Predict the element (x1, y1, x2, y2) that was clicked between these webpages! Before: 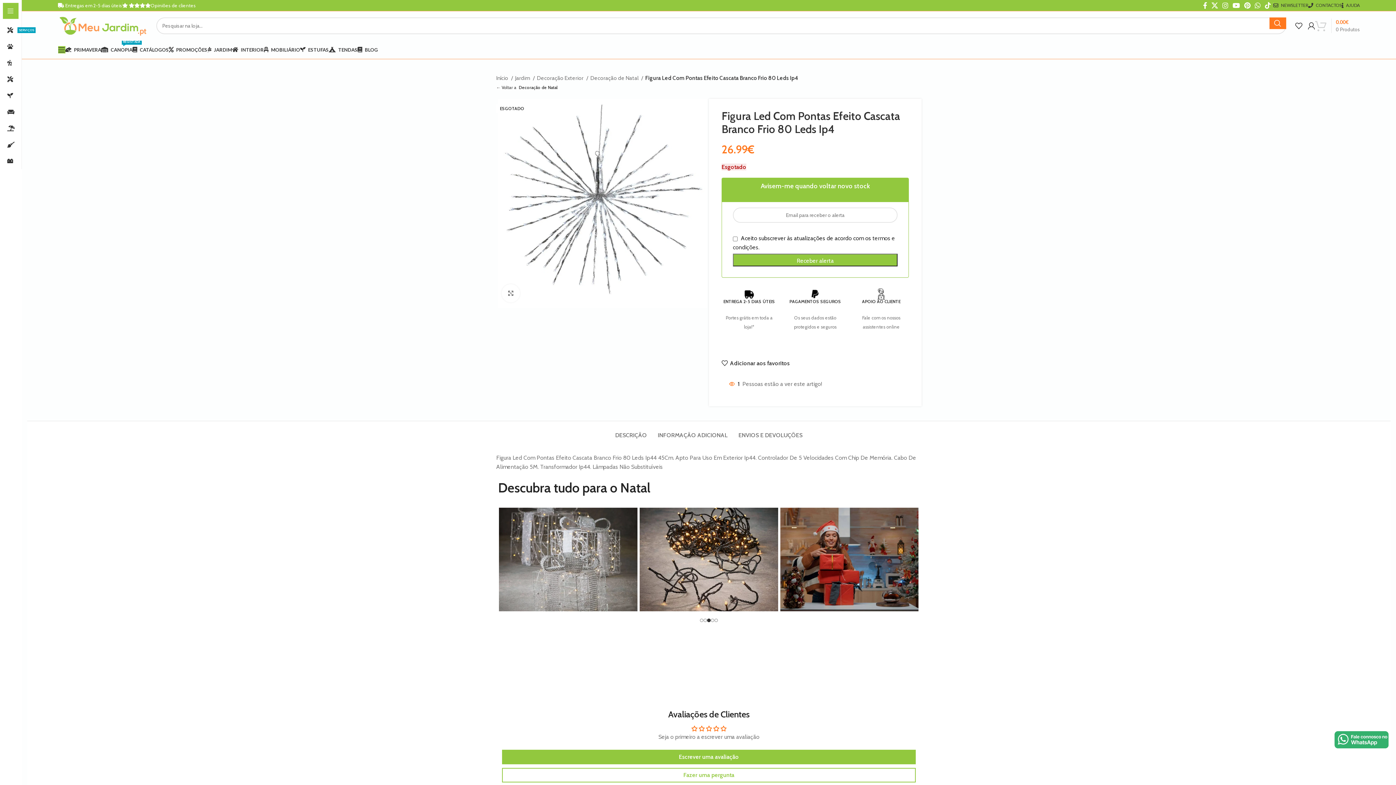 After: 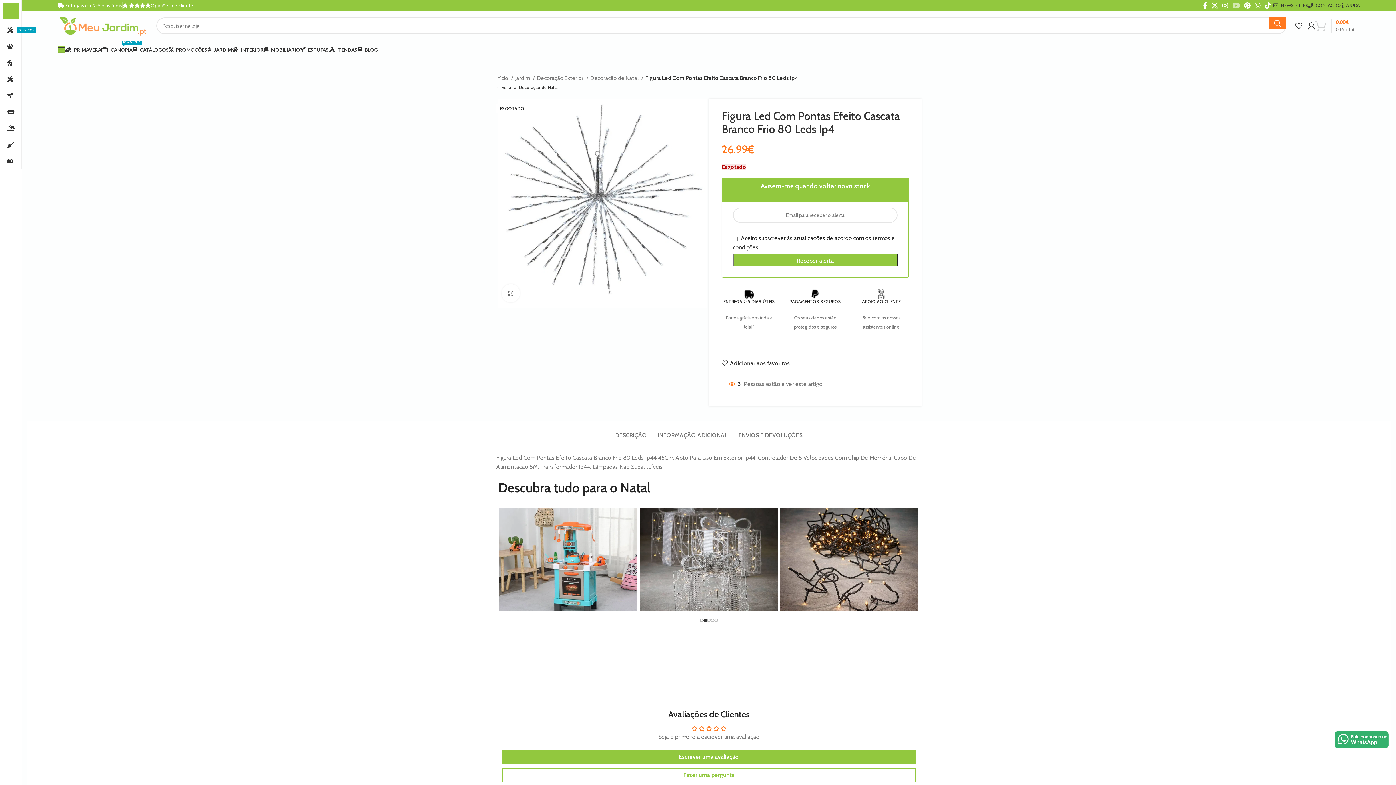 Action: label: YouTube social link bbox: (1230, 0, 1242, 10)